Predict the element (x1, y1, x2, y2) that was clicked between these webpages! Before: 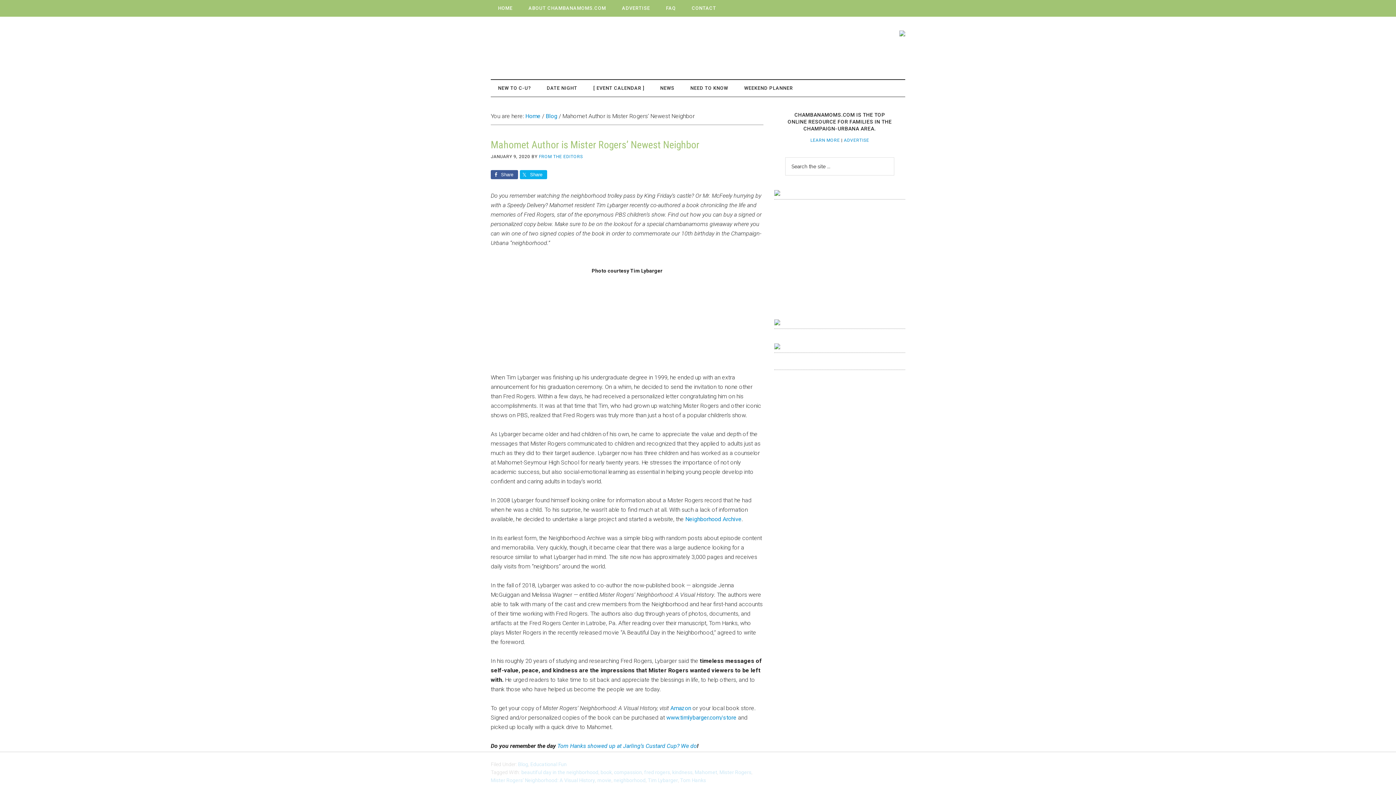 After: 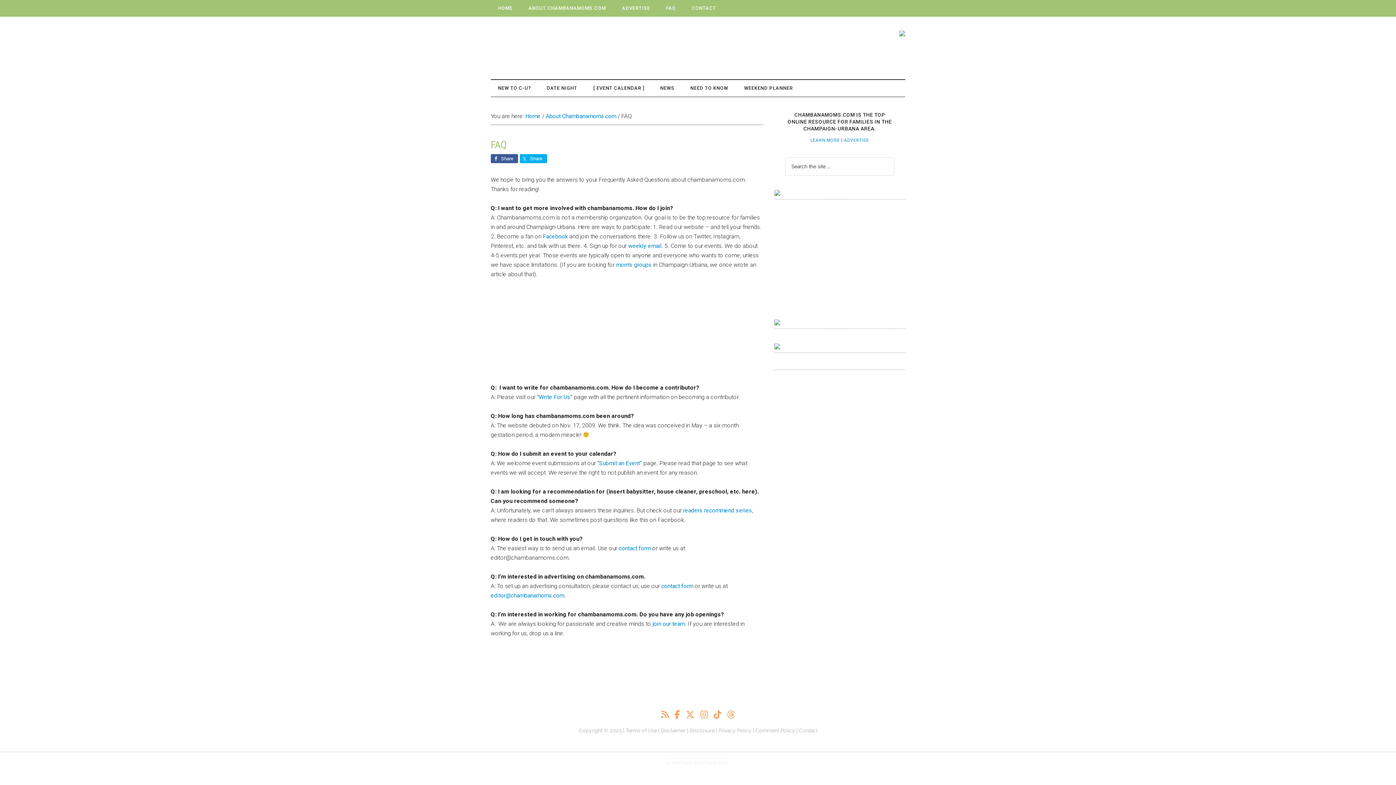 Action: label: FAQ bbox: (658, 0, 683, 16)